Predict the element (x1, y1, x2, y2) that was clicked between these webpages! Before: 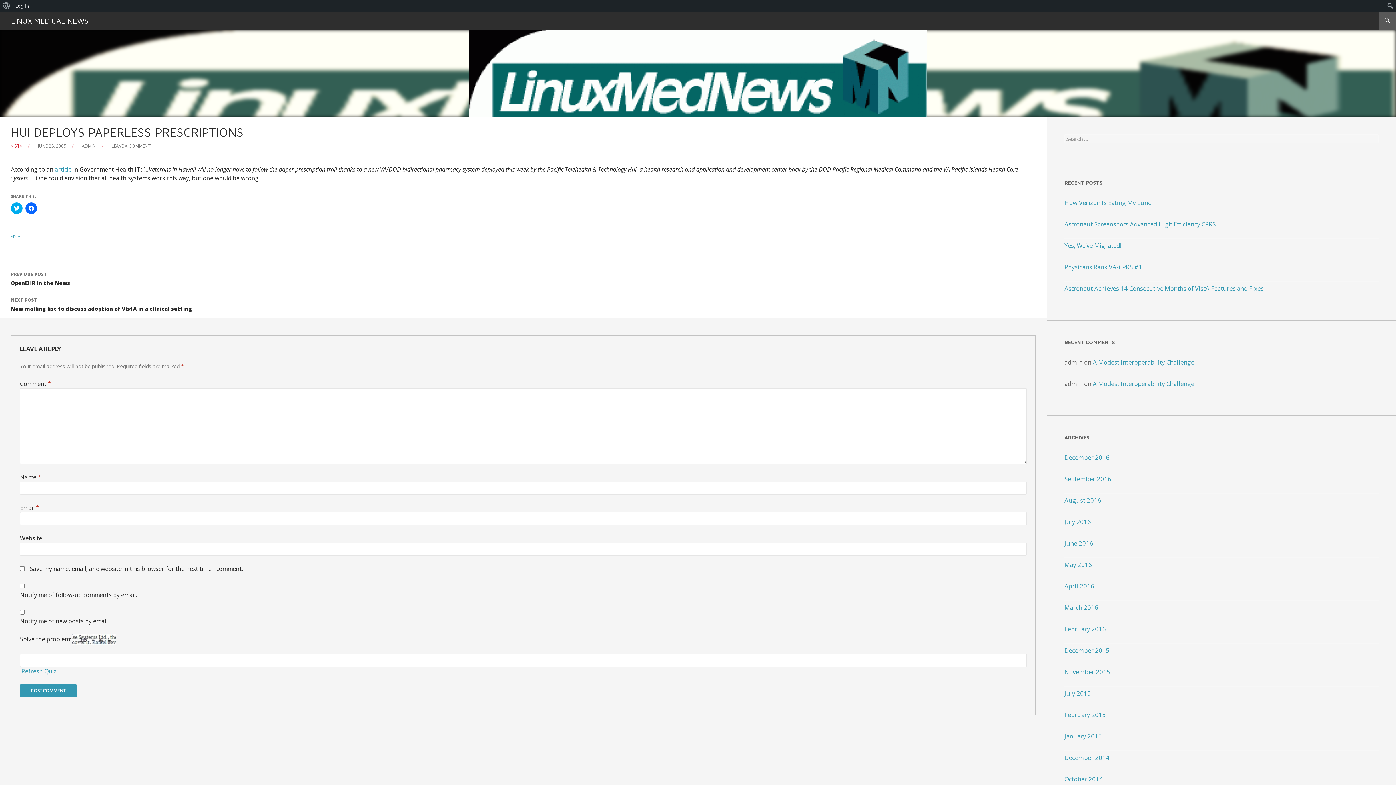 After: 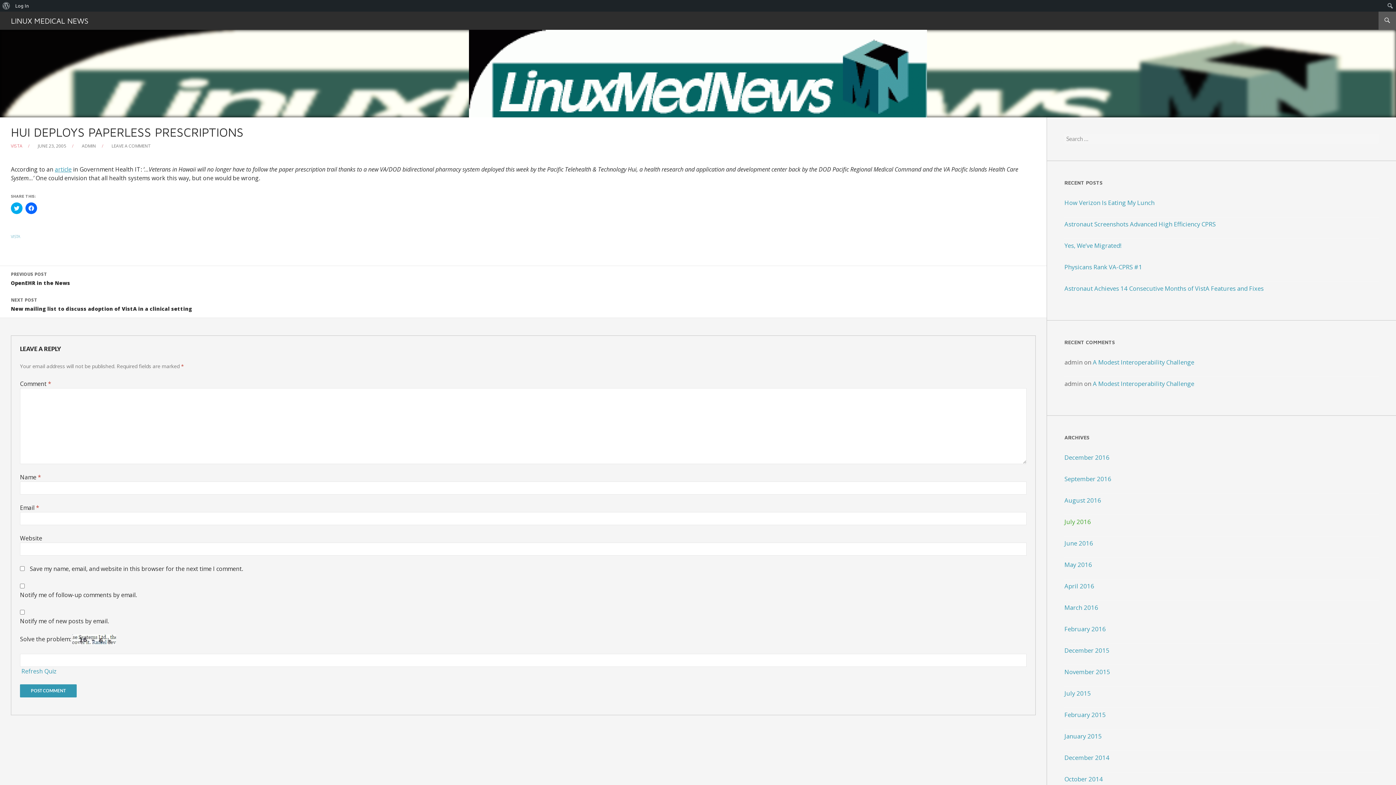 Action: label: July 2016 bbox: (1064, 517, 1091, 526)